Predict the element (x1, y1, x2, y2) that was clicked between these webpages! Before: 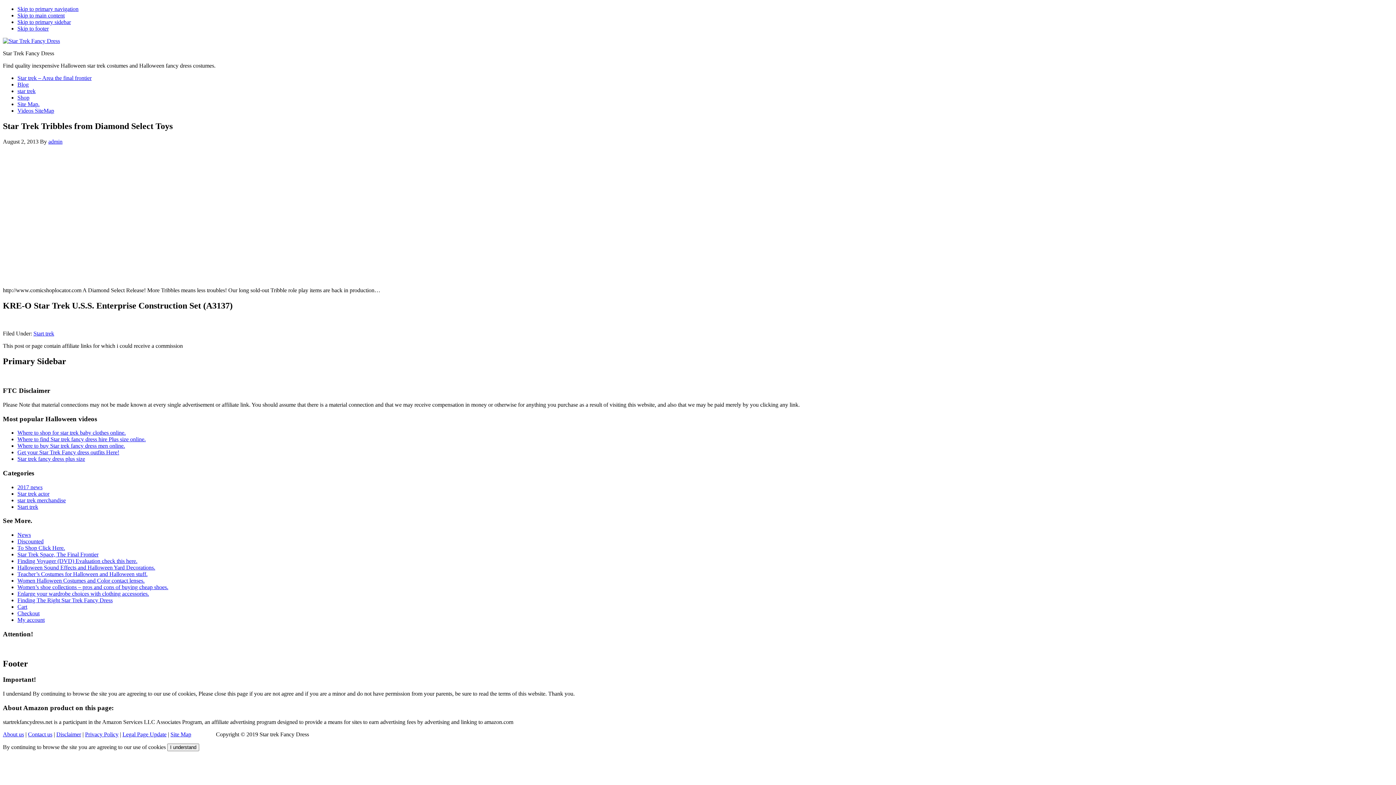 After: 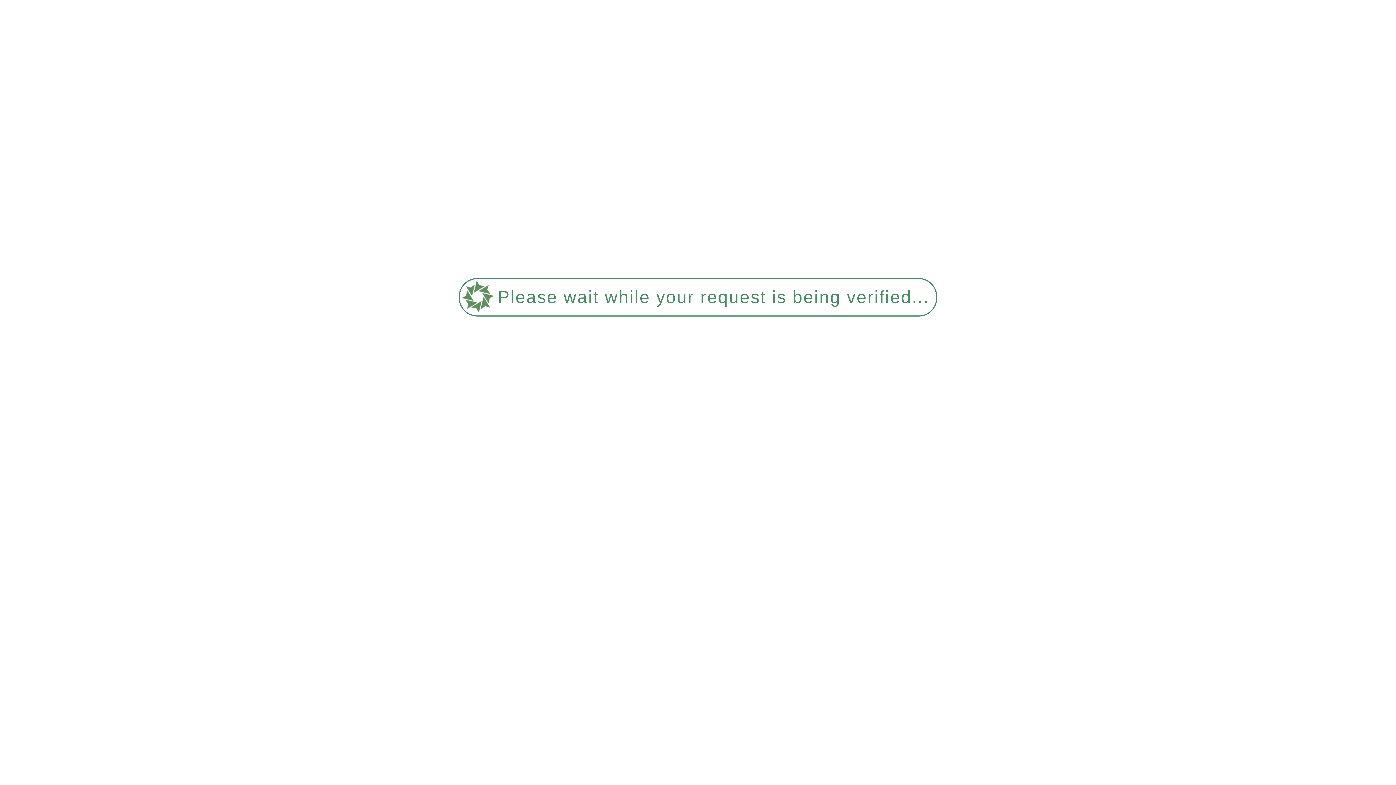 Action: bbox: (17, 81, 28, 87) label: Blog